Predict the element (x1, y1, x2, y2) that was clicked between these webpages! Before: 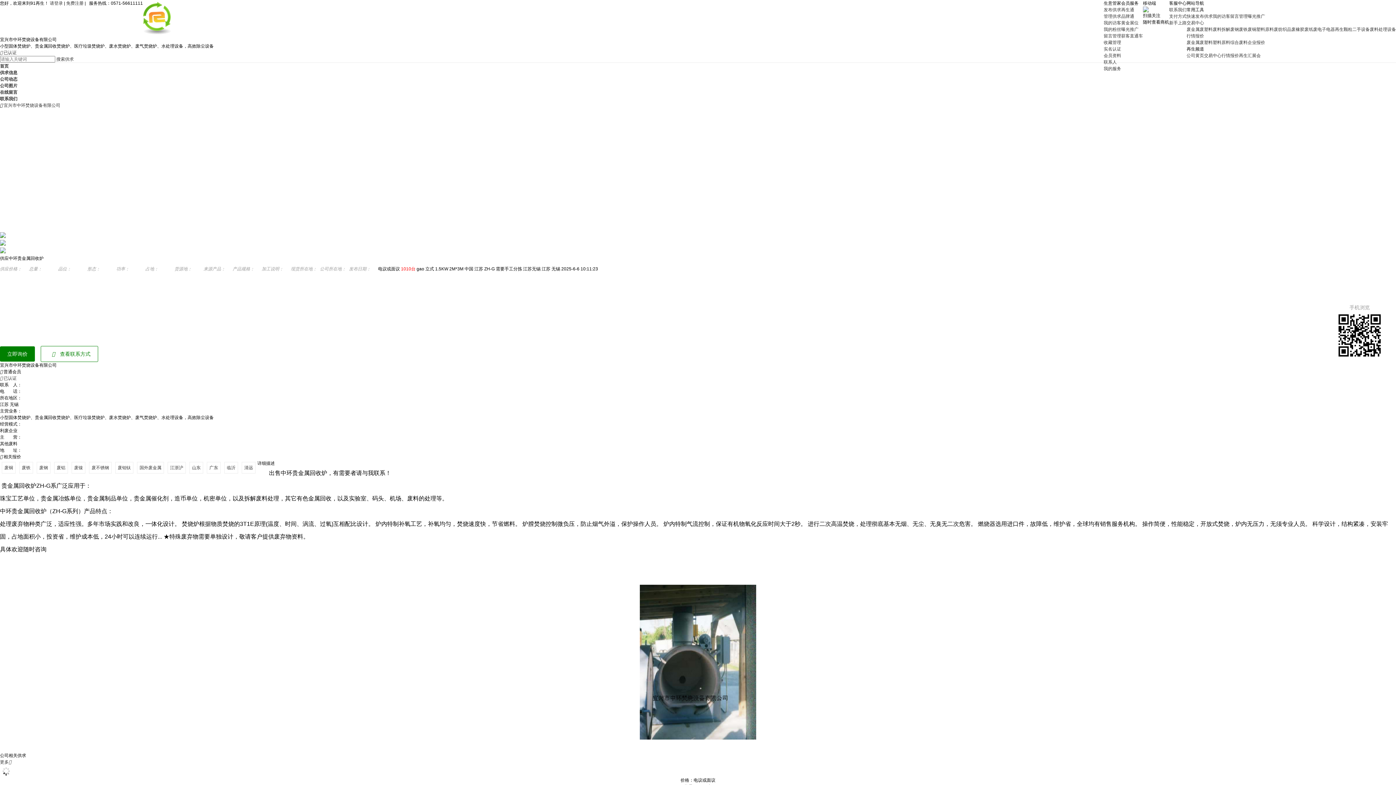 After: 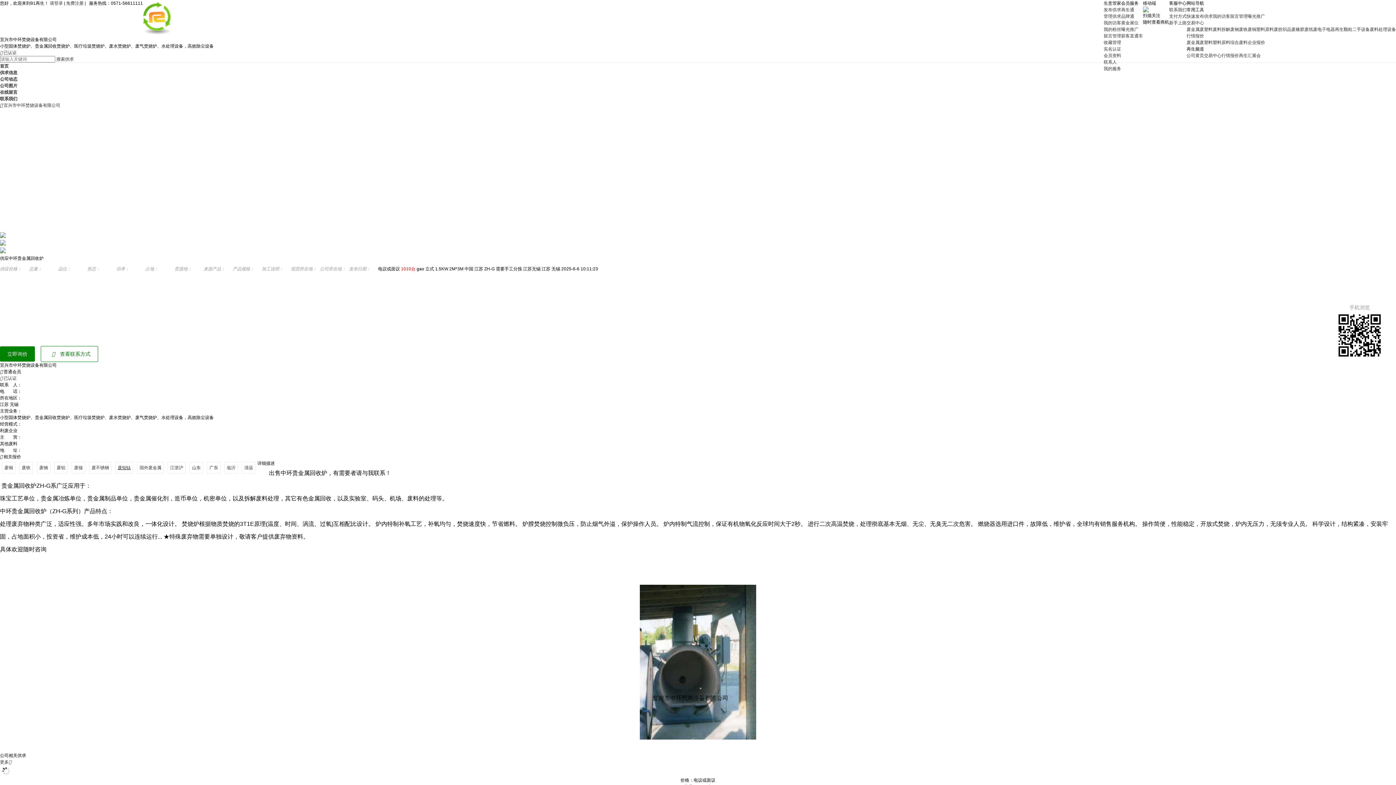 Action: label: 废钼钛 bbox: (115, 462, 133, 473)